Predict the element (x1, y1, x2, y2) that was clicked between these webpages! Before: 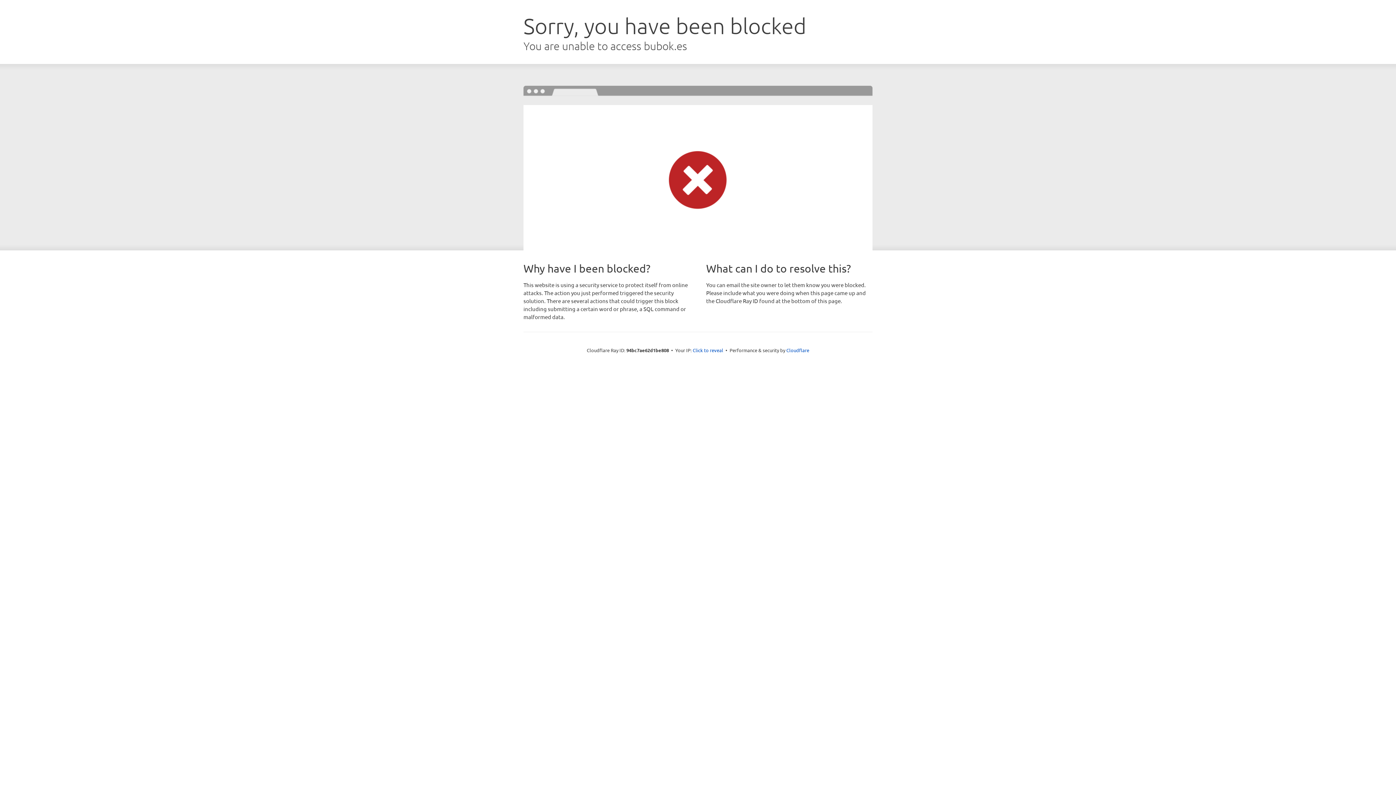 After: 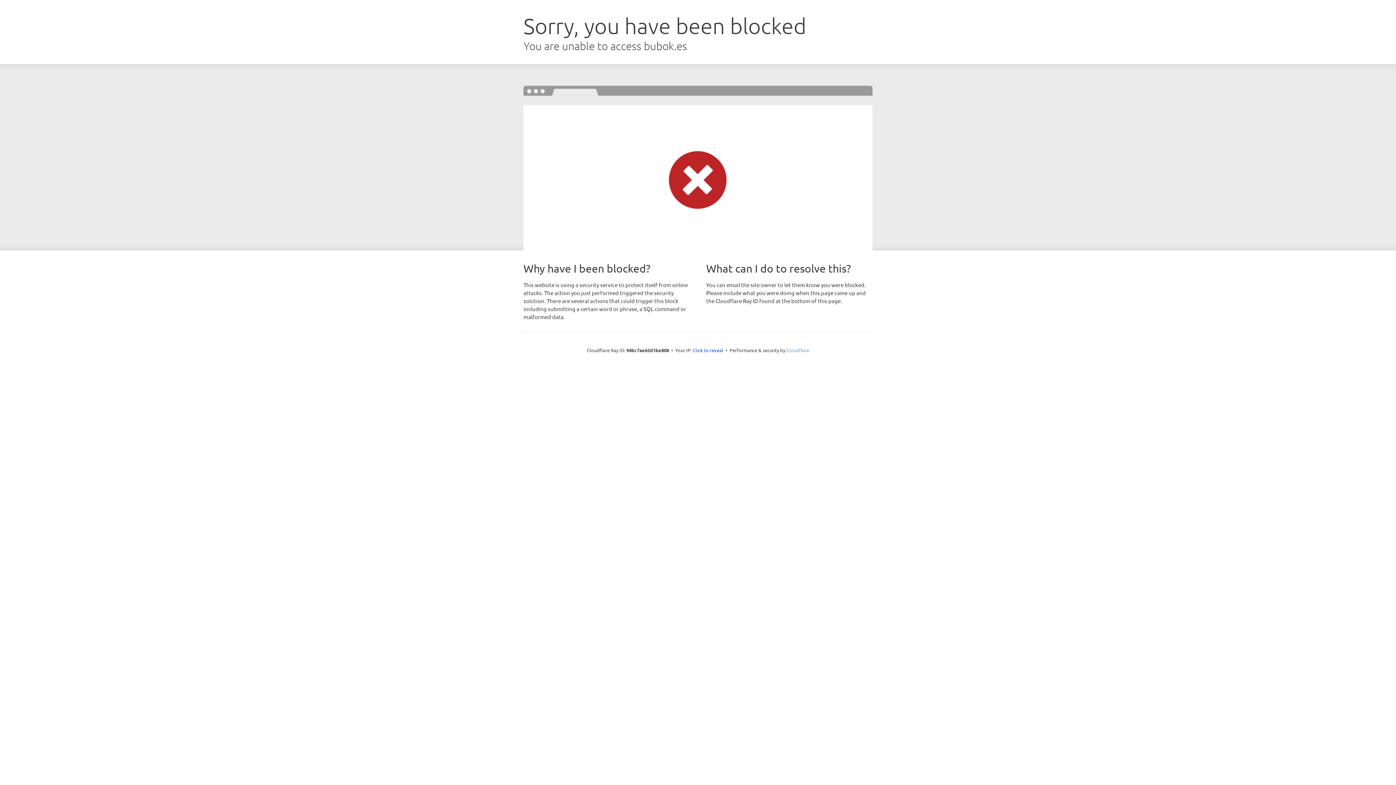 Action: label: Cloudflare bbox: (786, 347, 809, 353)